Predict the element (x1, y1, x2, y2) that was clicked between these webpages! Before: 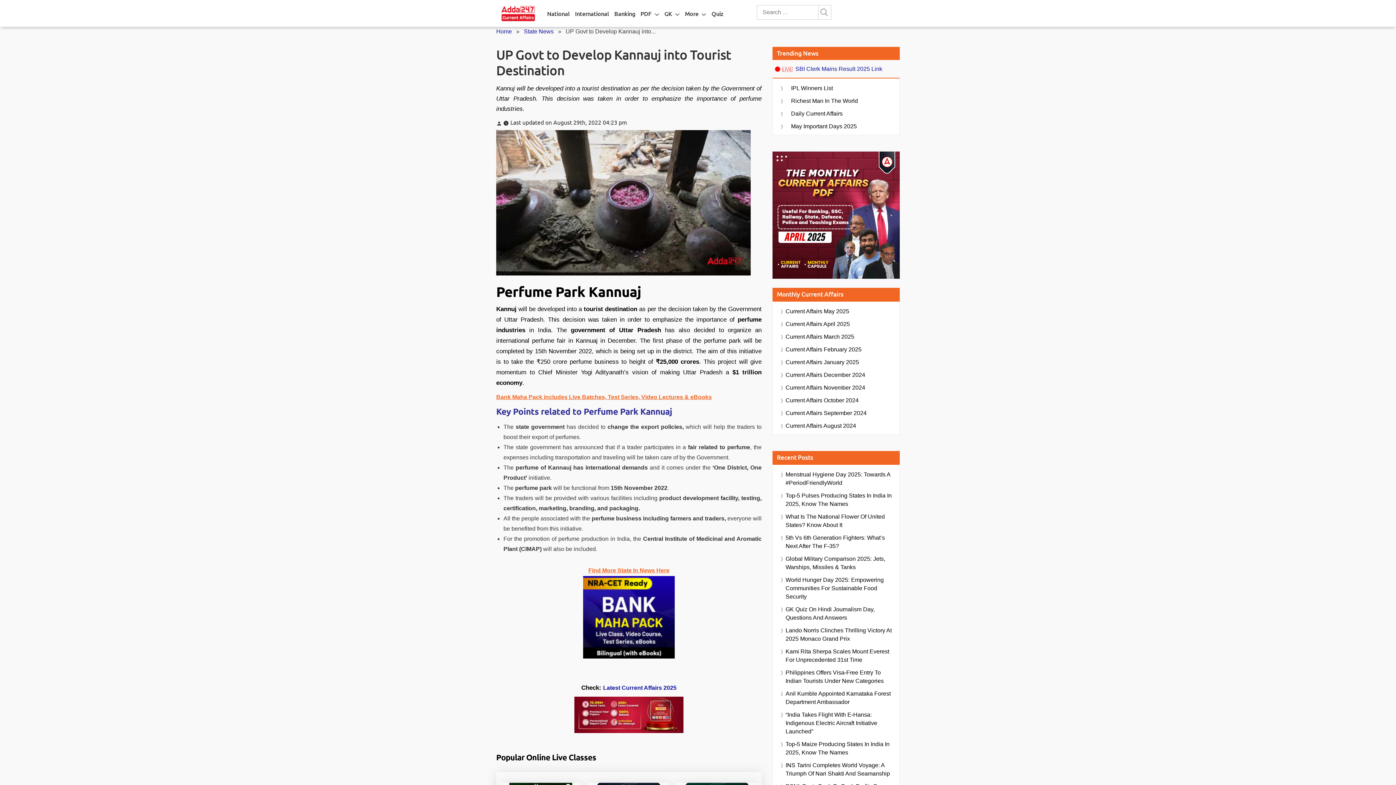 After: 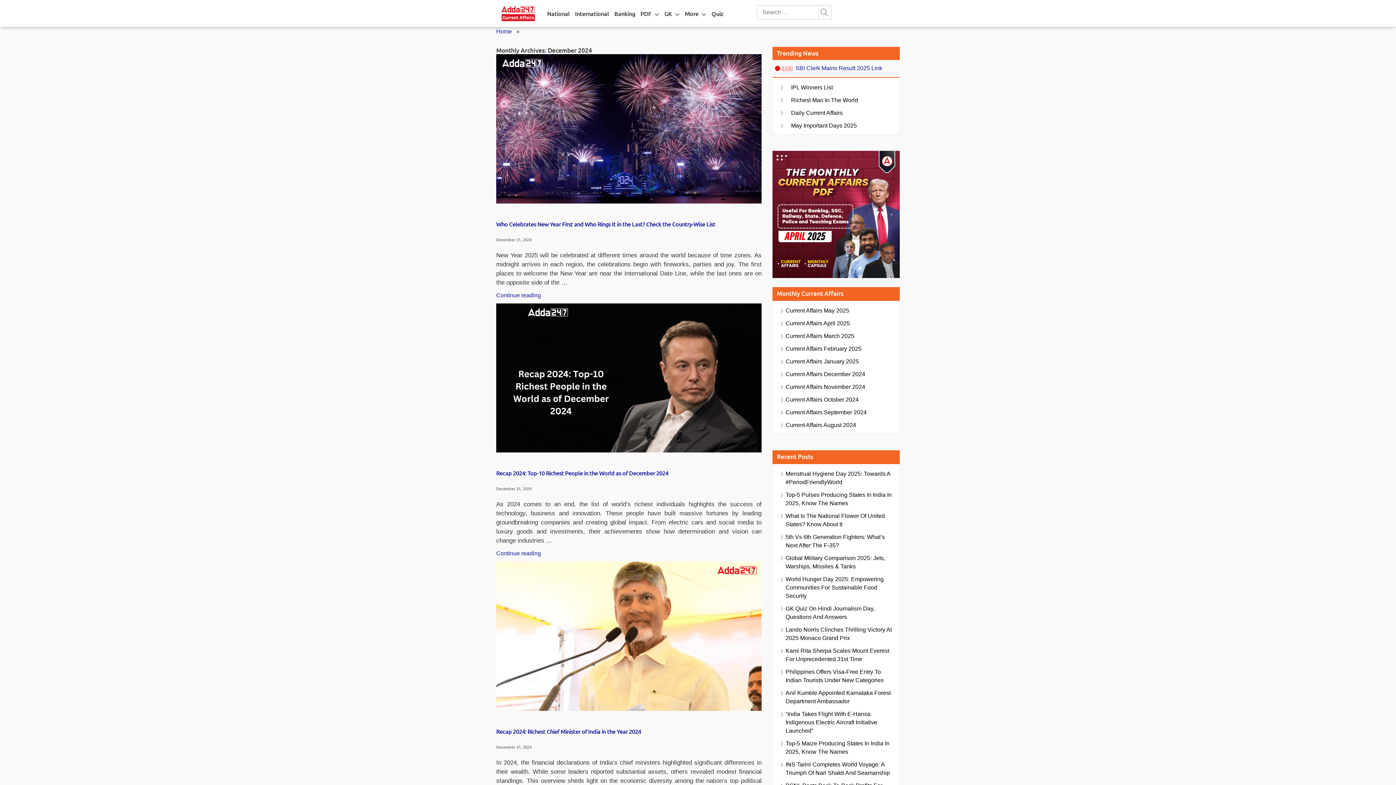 Action: label: Current Affairs December 2024 bbox: (785, 370, 865, 379)